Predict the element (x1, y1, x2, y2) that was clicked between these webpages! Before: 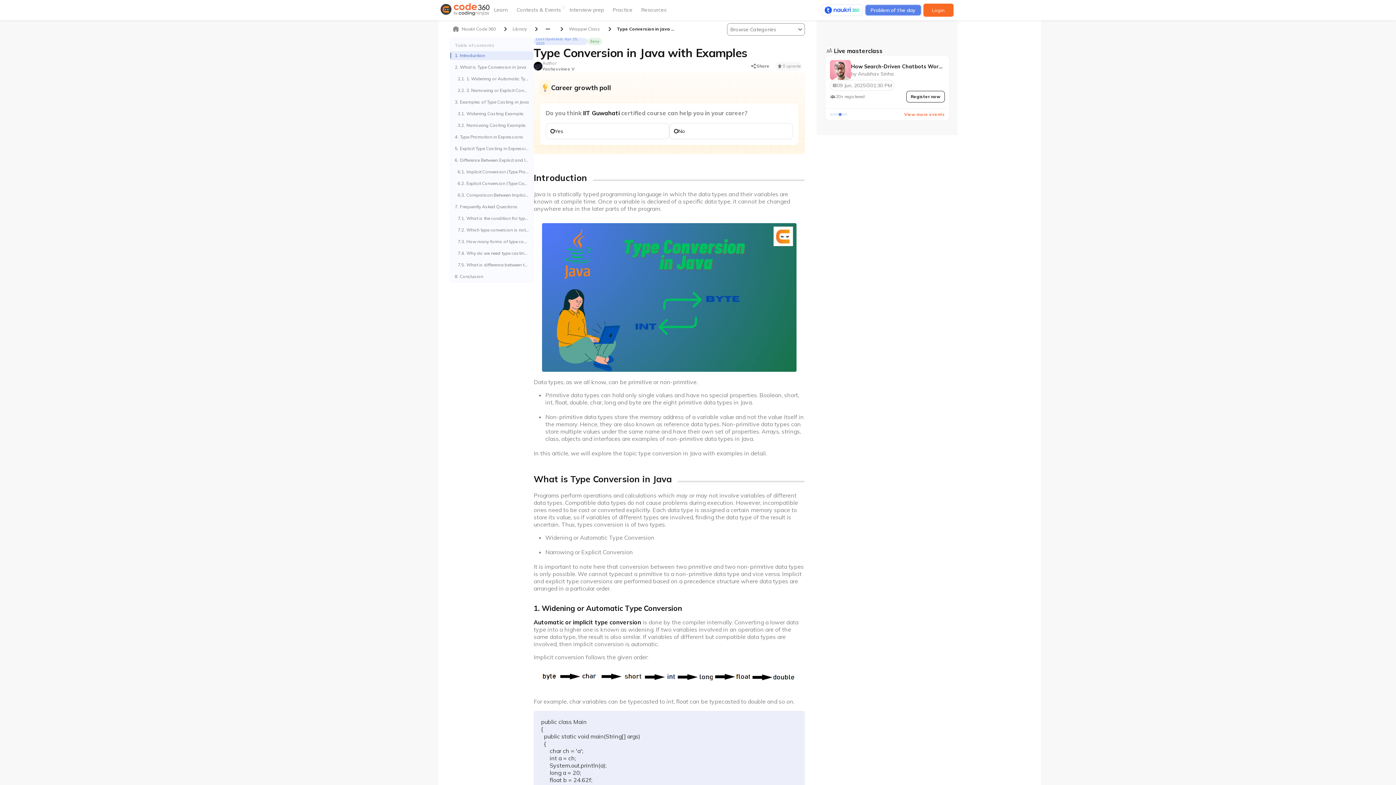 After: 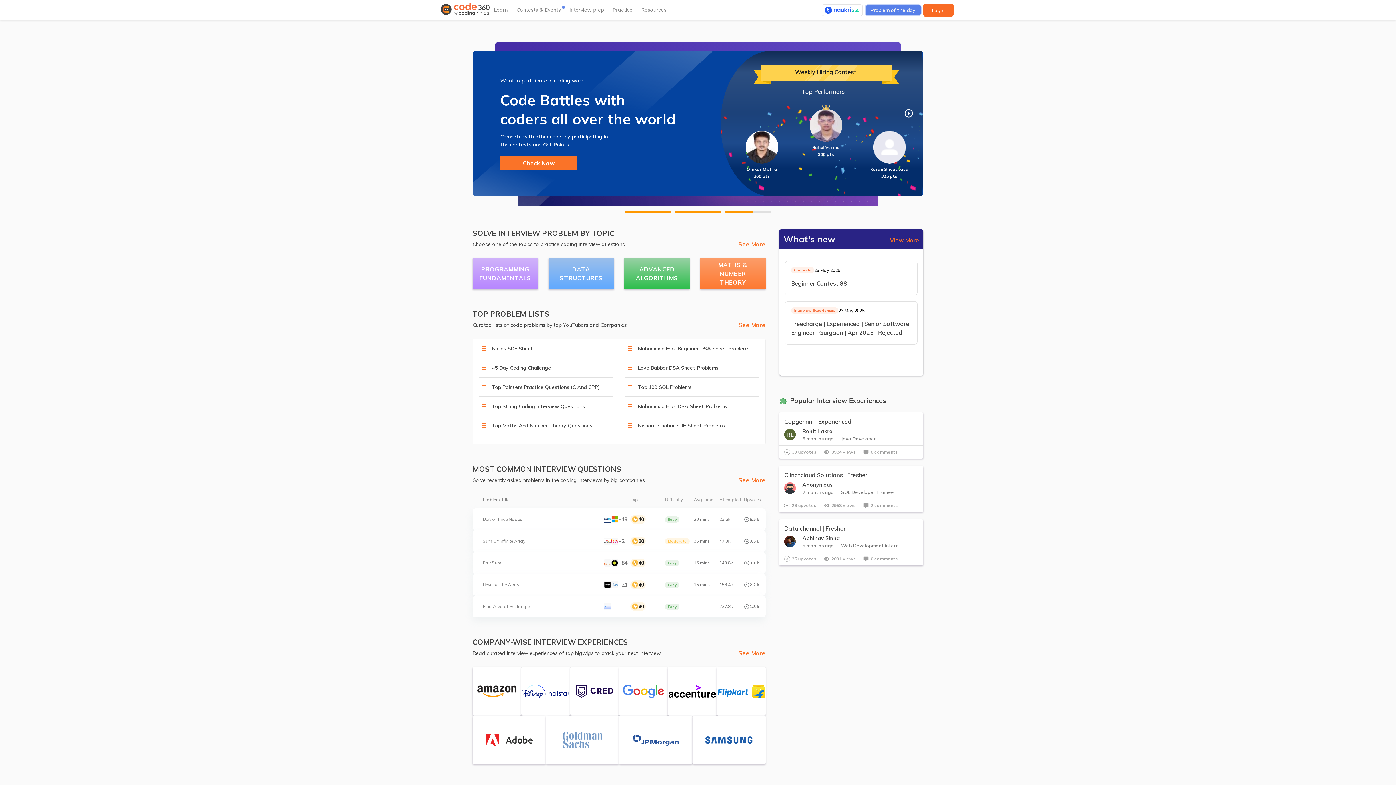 Action: bbox: (440, 9, 489, 17)